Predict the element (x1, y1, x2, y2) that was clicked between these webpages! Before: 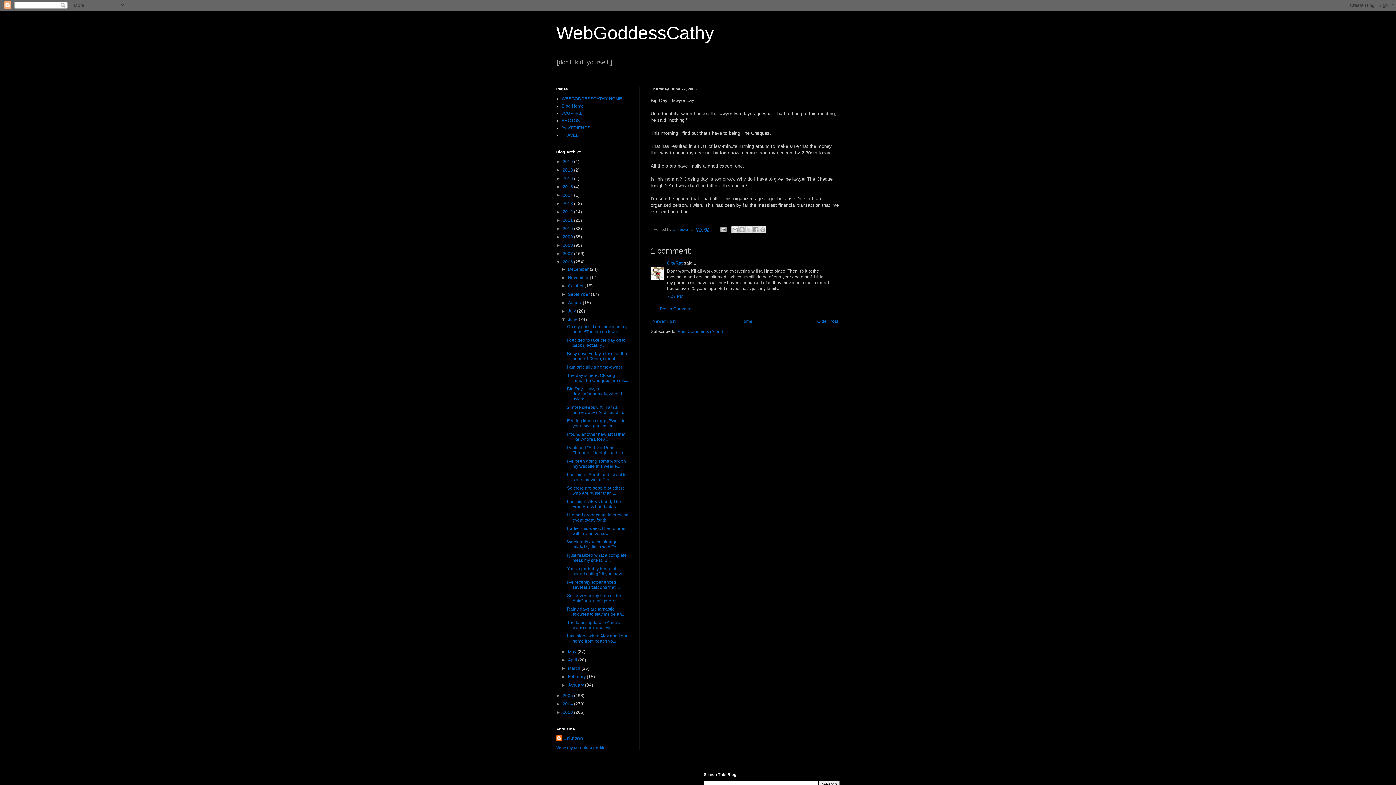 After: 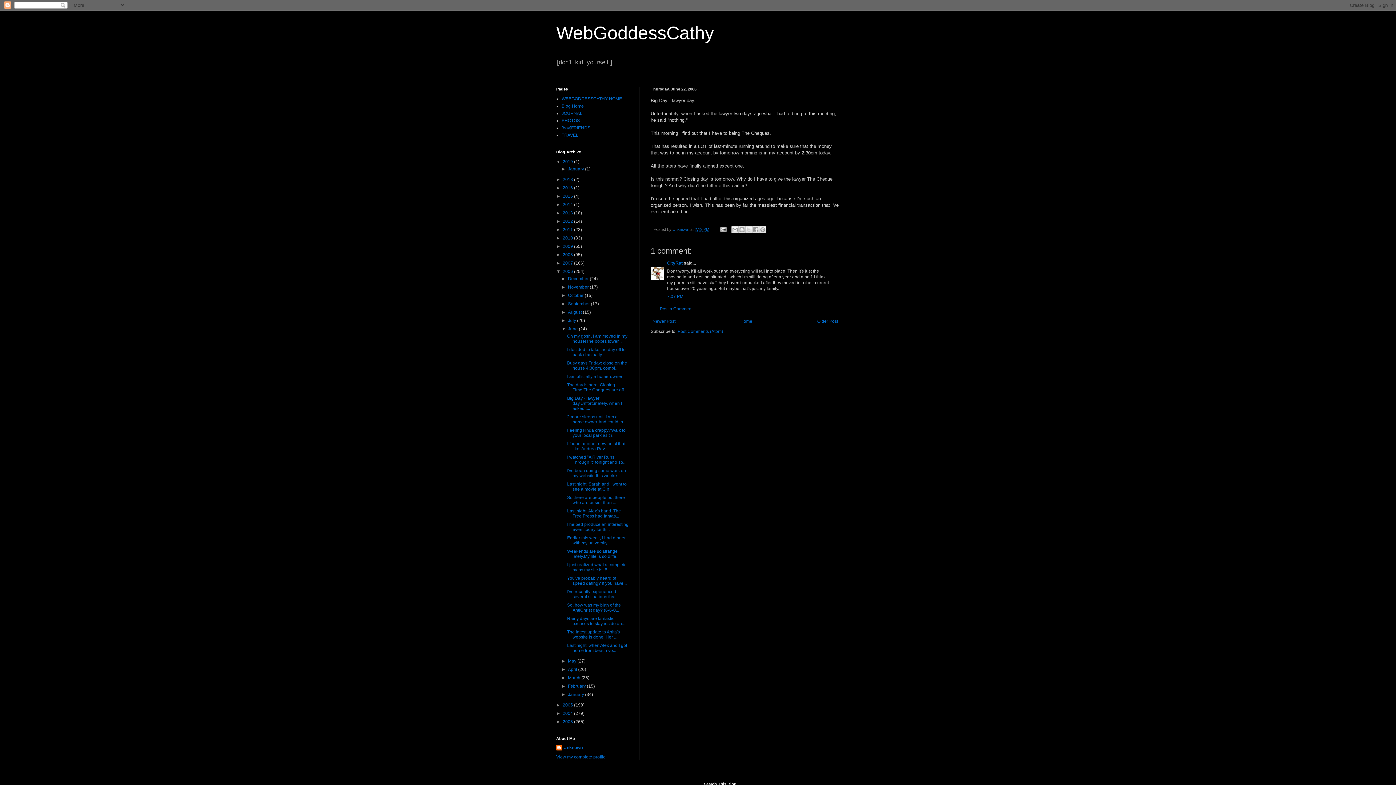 Action: label: ►   bbox: (556, 159, 562, 164)